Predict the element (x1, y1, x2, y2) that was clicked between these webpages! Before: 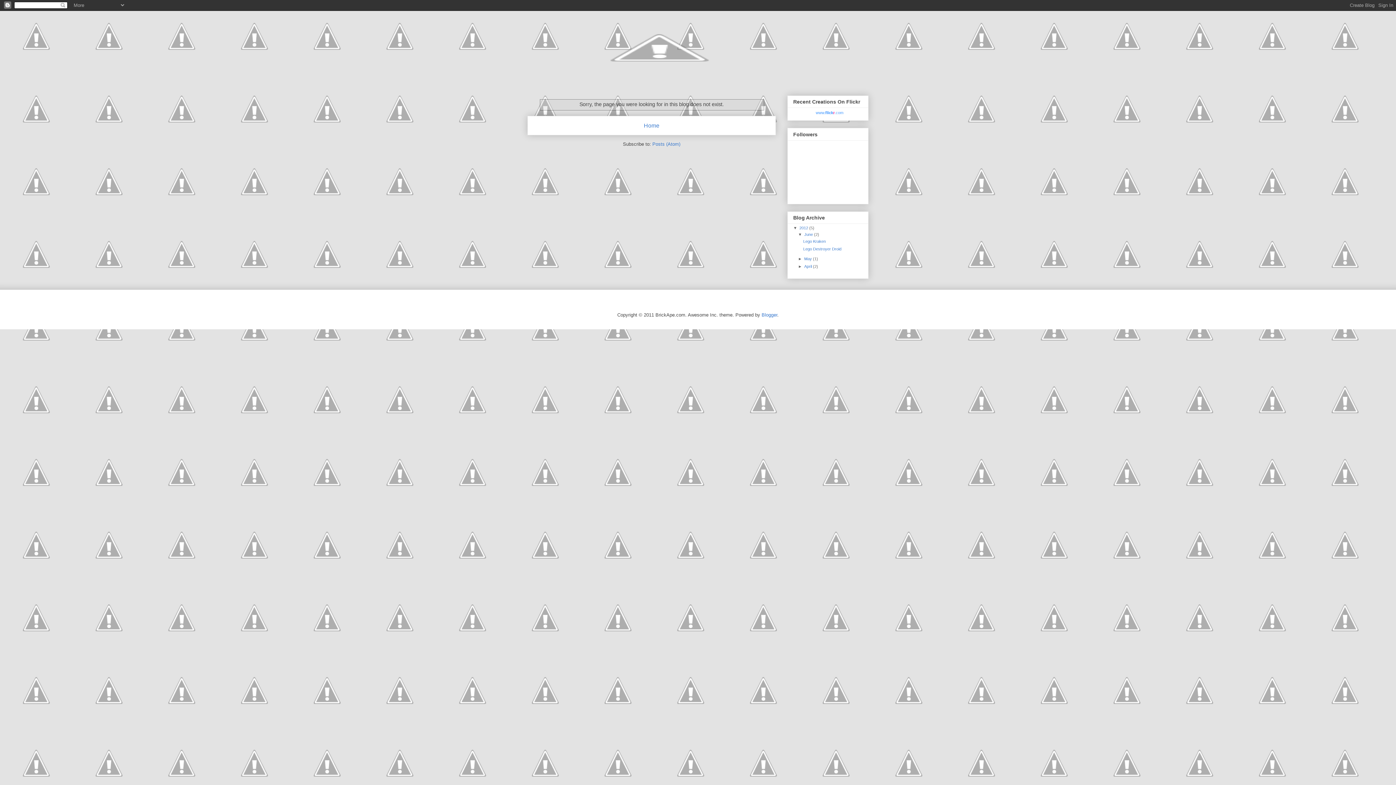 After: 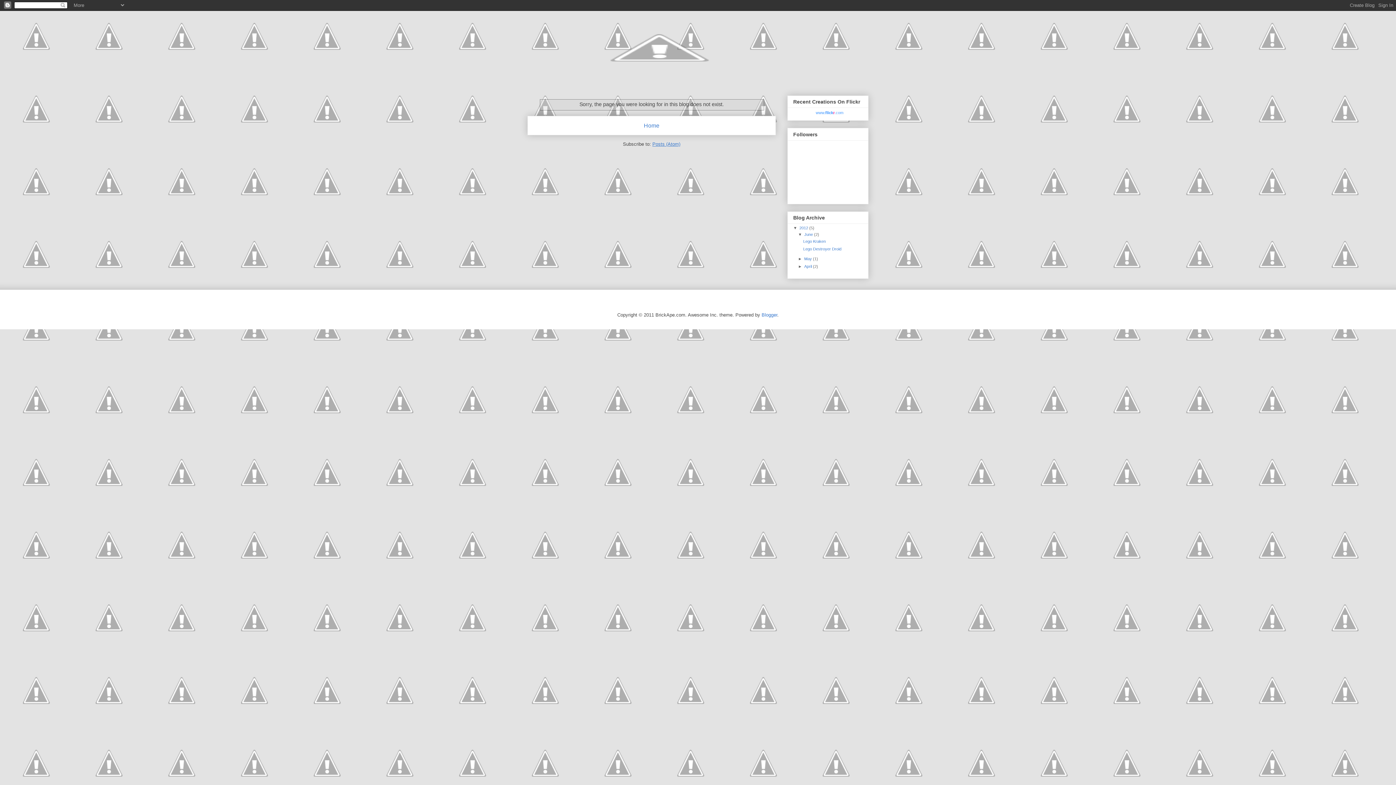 Action: bbox: (652, 141, 680, 146) label: Posts (Atom)